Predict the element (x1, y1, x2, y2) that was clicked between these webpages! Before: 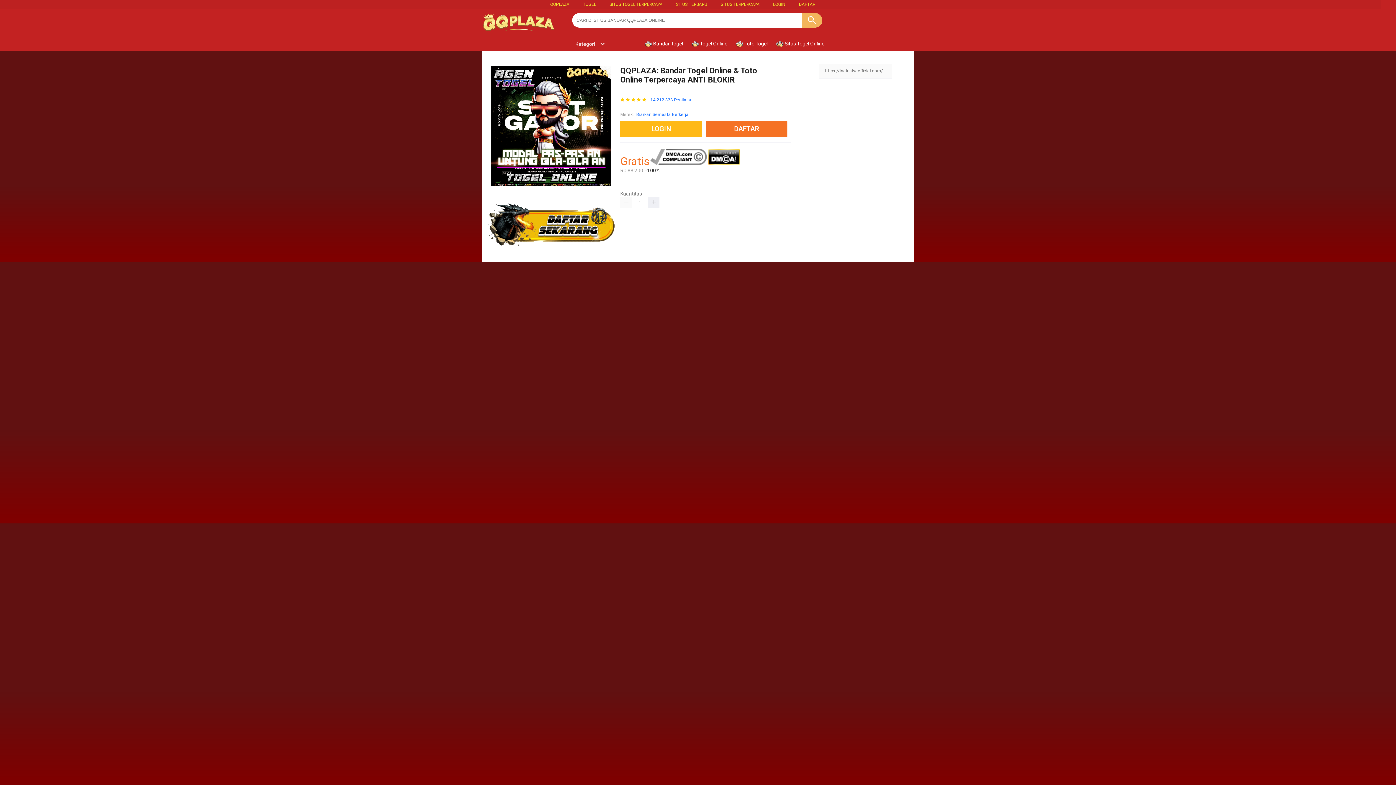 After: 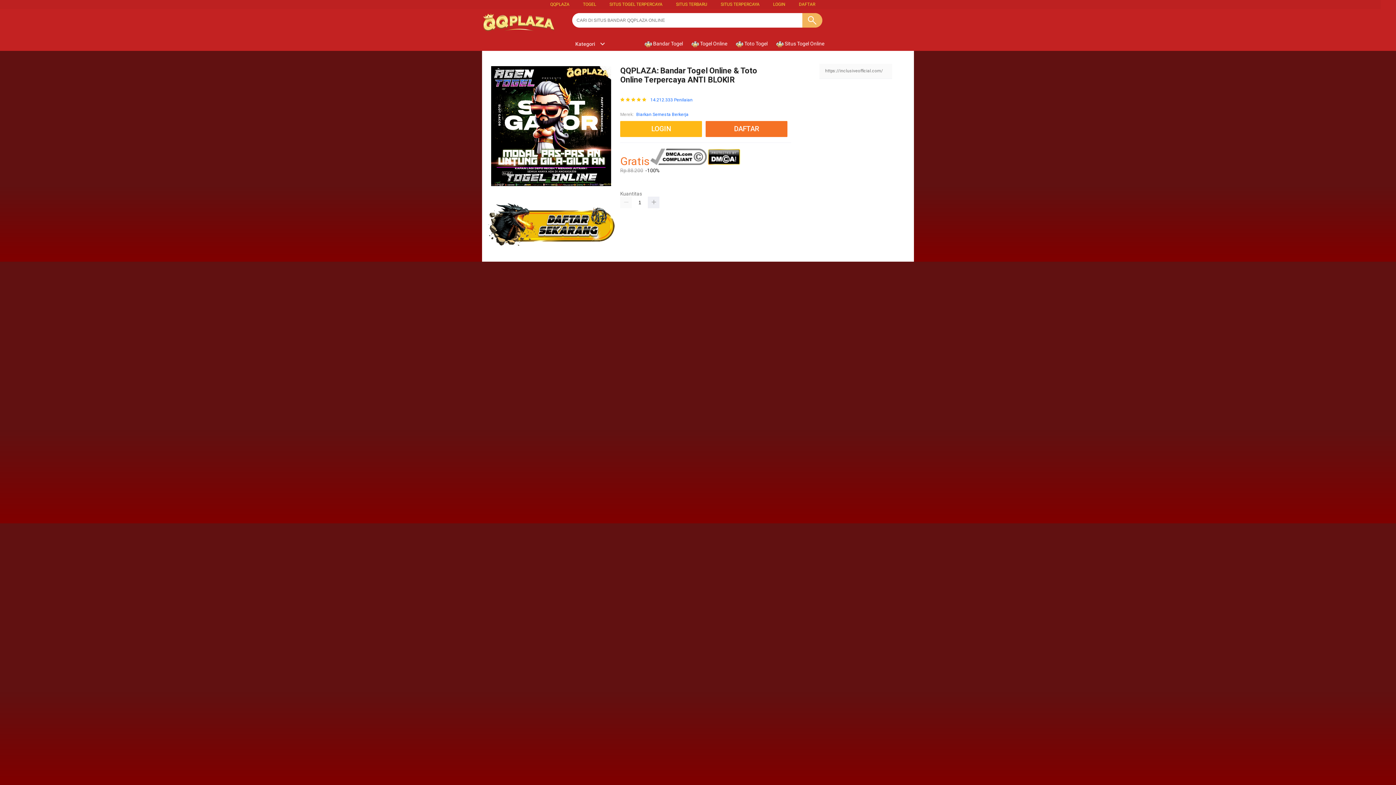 Action: label: Kategori bbox: (568, 41, 605, 46)